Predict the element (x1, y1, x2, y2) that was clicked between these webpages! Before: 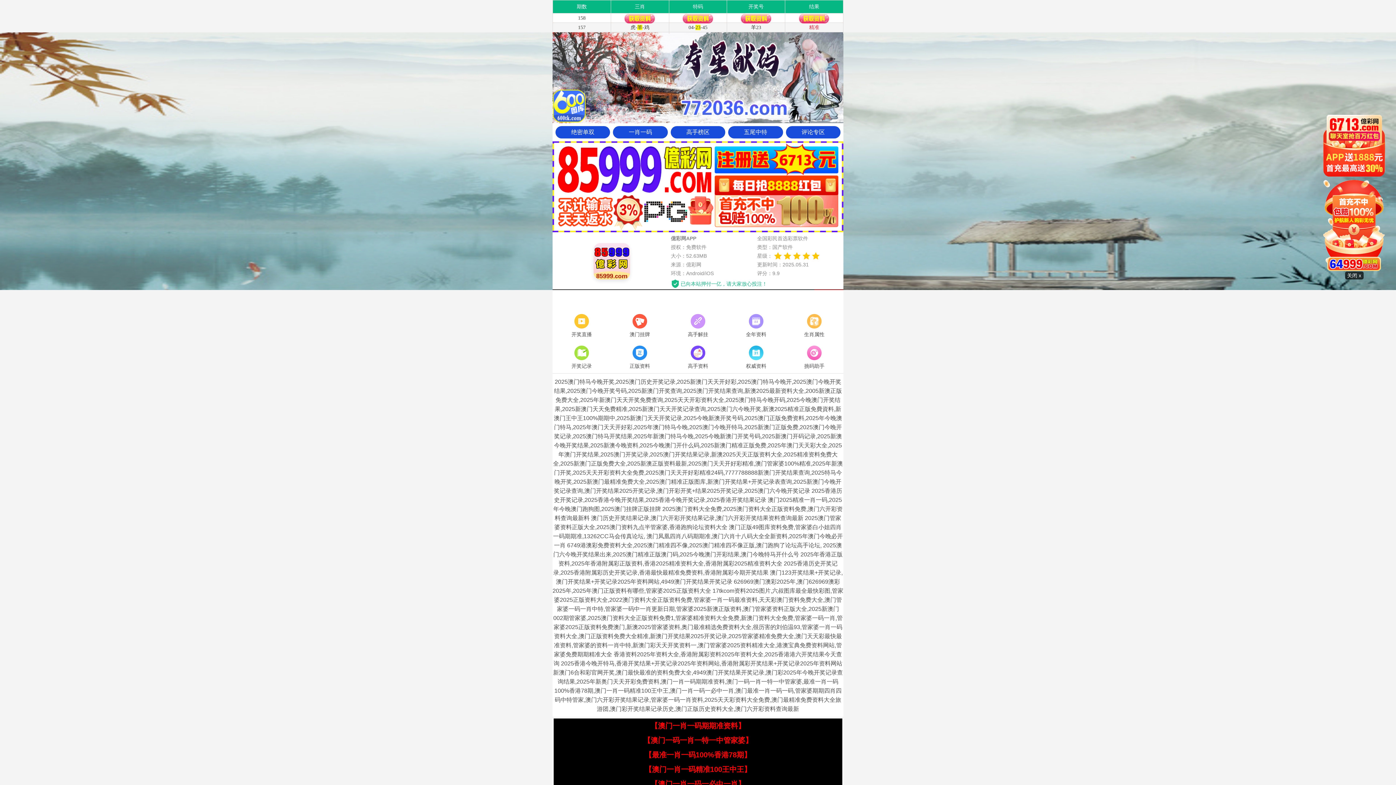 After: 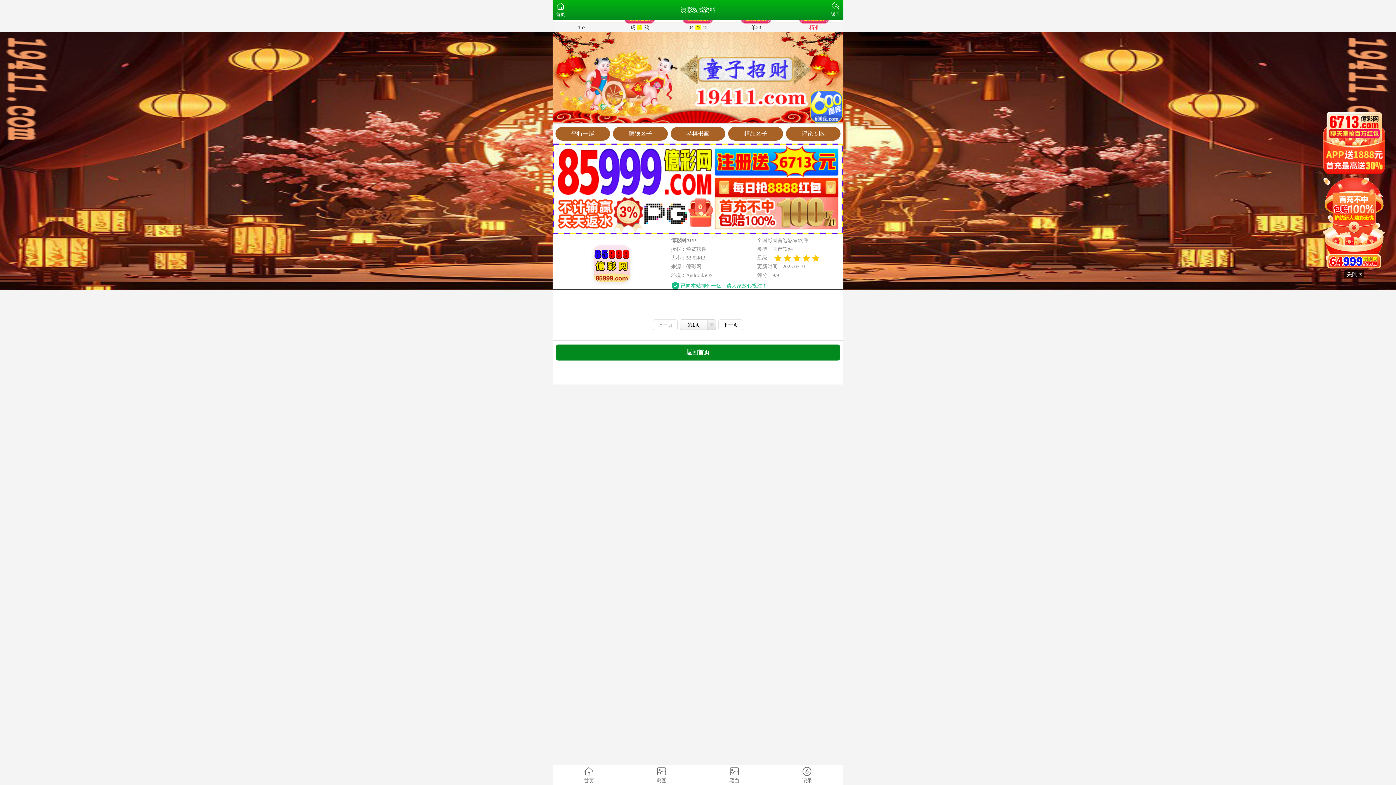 Action: bbox: (727, 344, 785, 371) label: 权威资料